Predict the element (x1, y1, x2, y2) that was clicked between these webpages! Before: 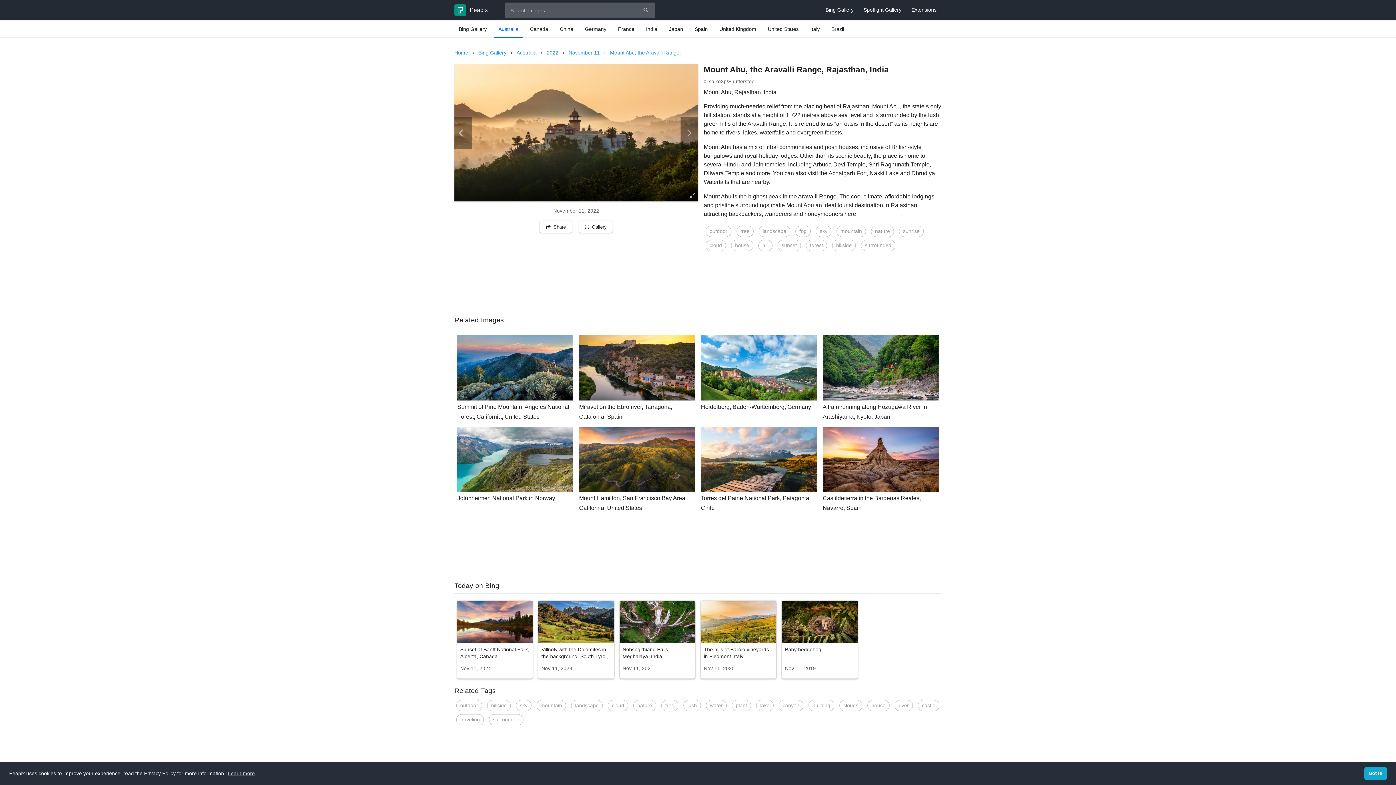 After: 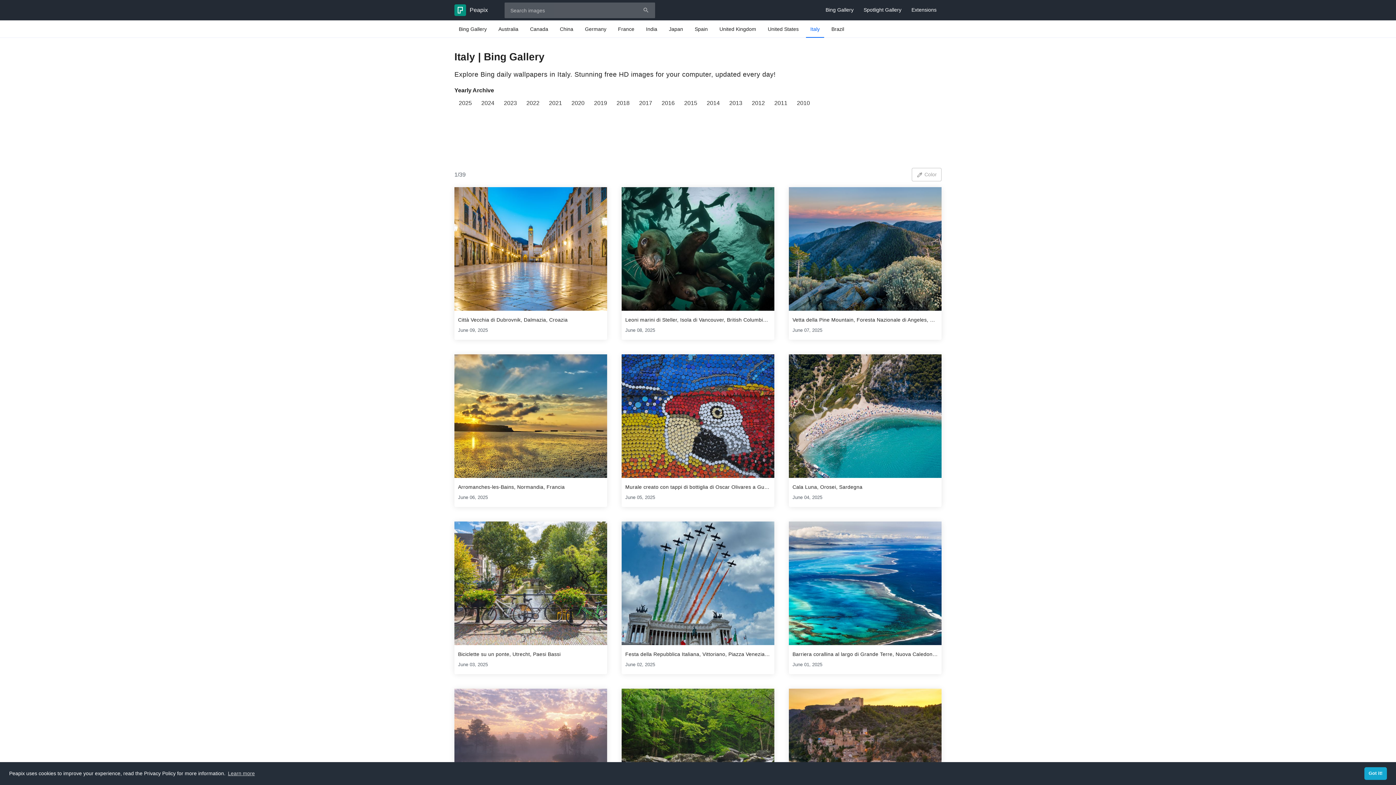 Action: label: Italy bbox: (806, 20, 824, 37)